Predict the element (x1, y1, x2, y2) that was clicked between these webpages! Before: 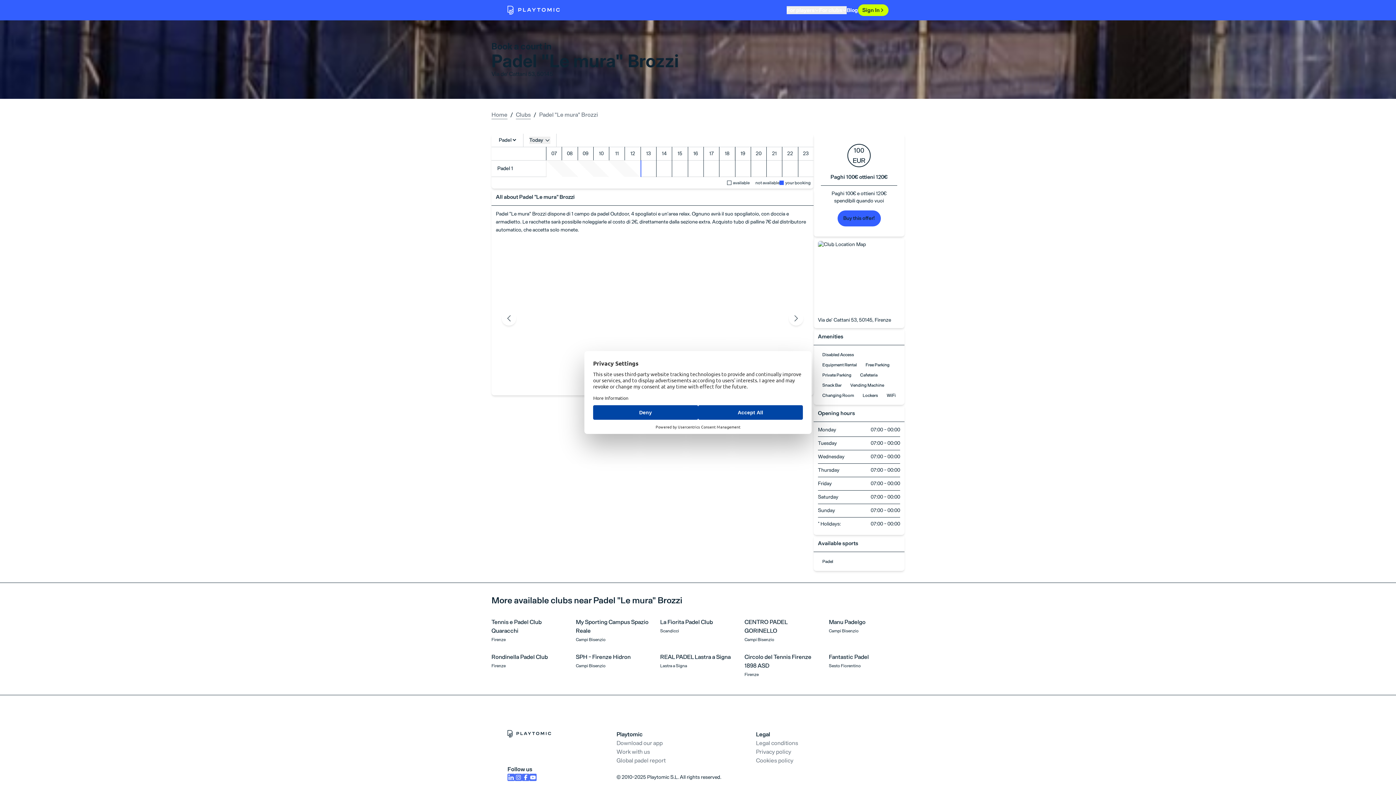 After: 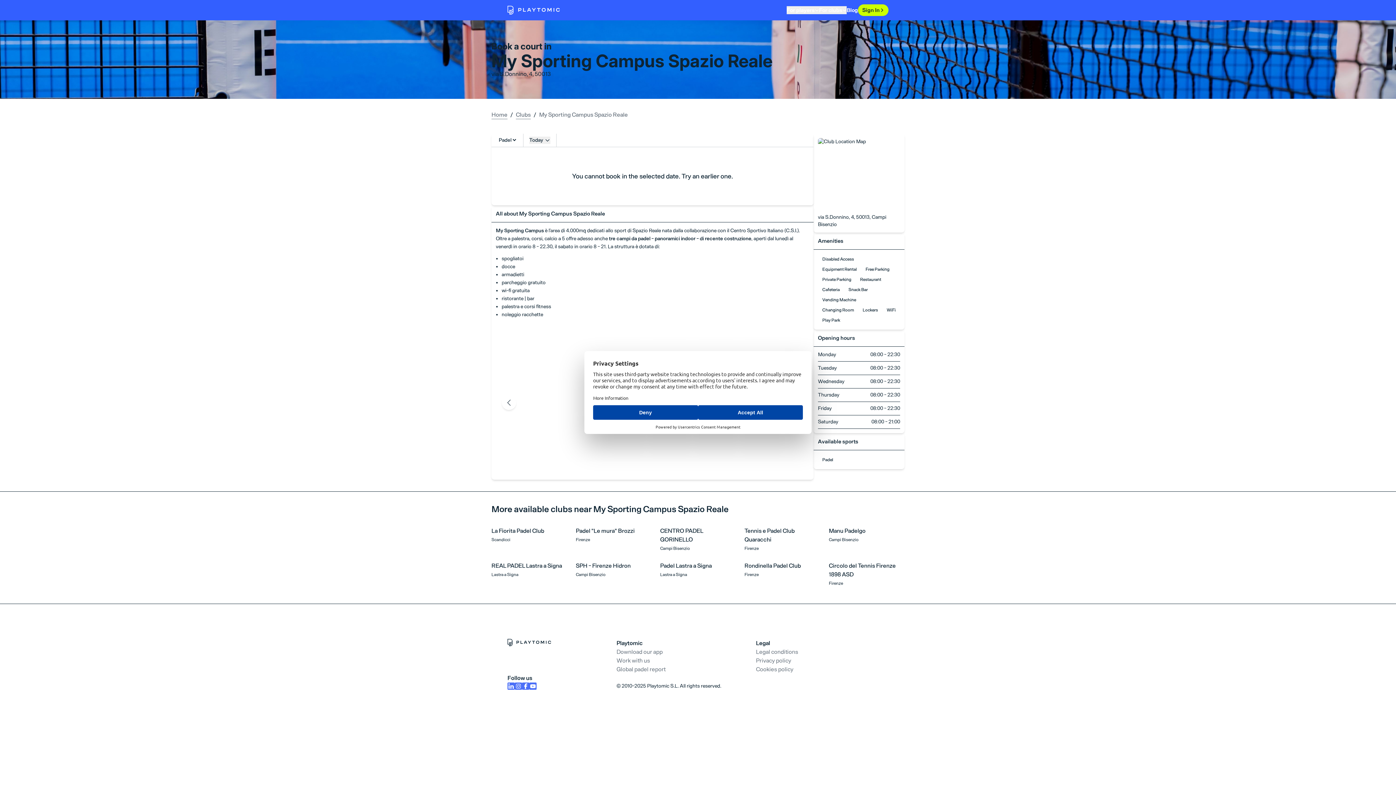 Action: label: My Sporting Campus Spazio Reale bbox: (576, 618, 651, 635)